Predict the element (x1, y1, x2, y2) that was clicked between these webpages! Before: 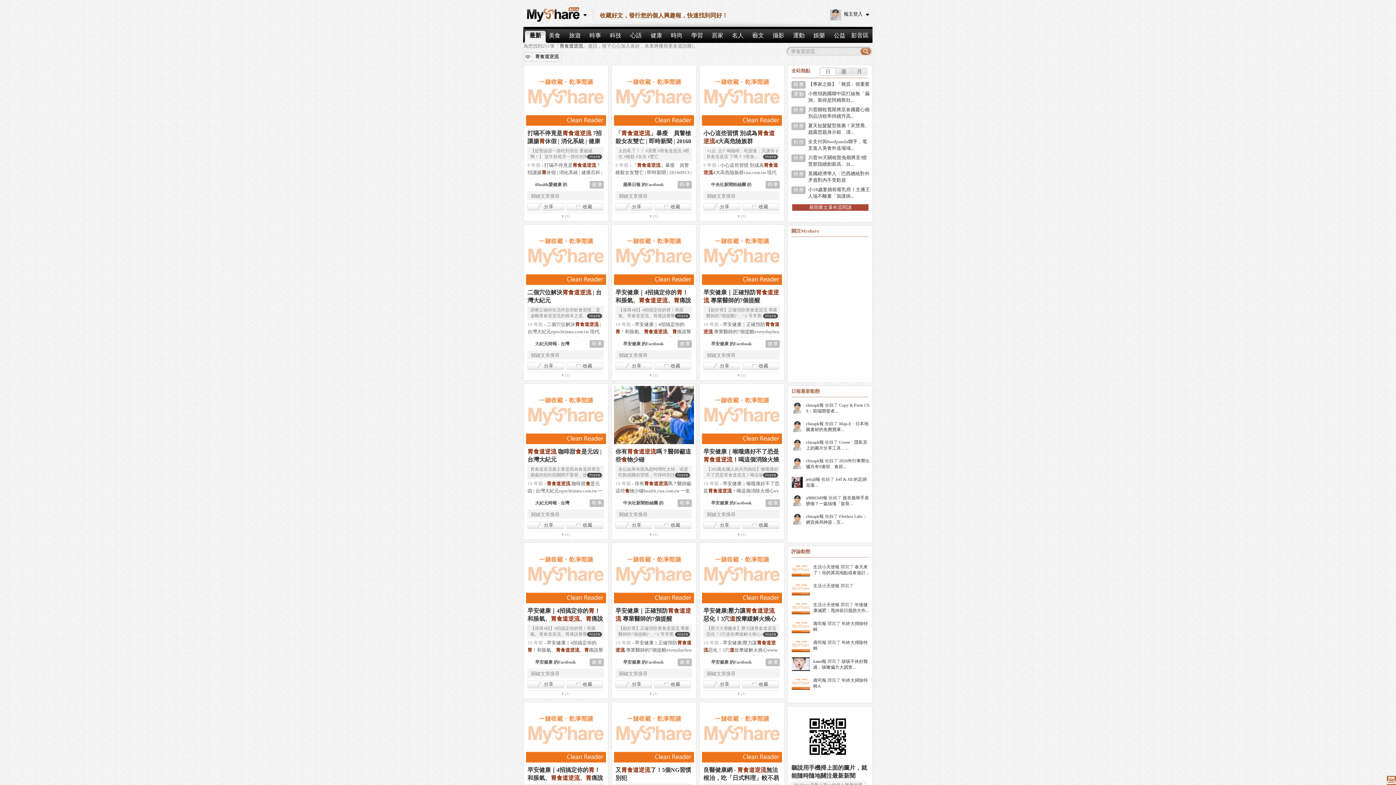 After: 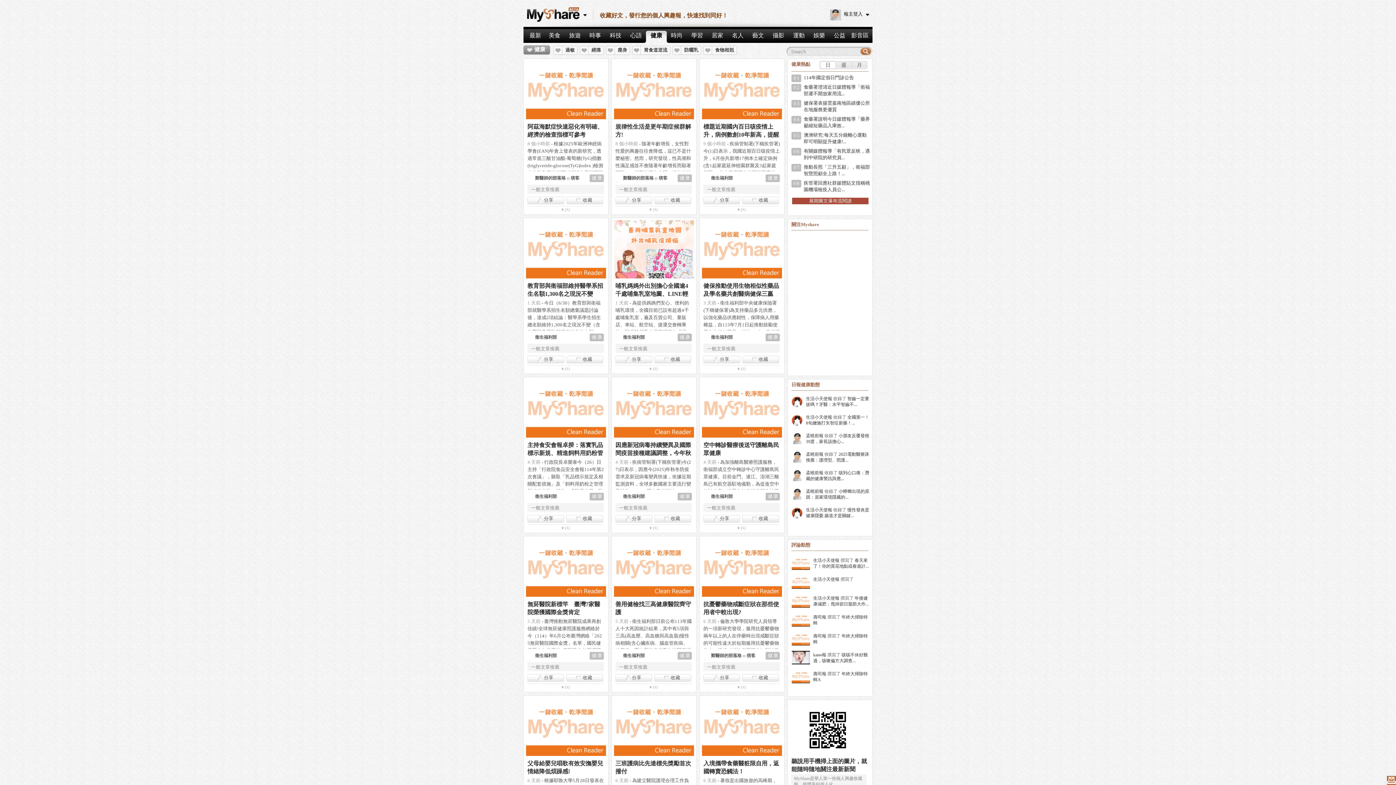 Action: bbox: (765, 658, 780, 666) label: 健康